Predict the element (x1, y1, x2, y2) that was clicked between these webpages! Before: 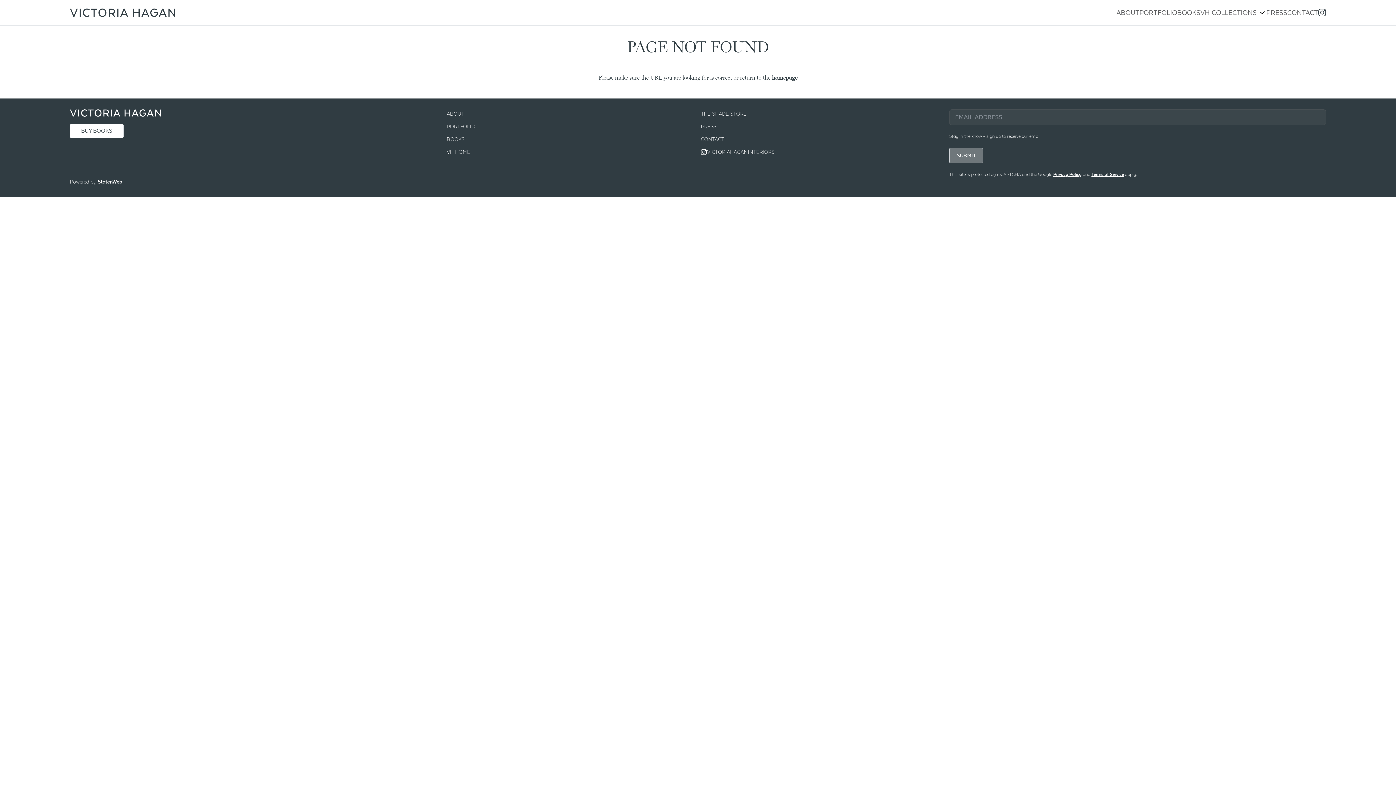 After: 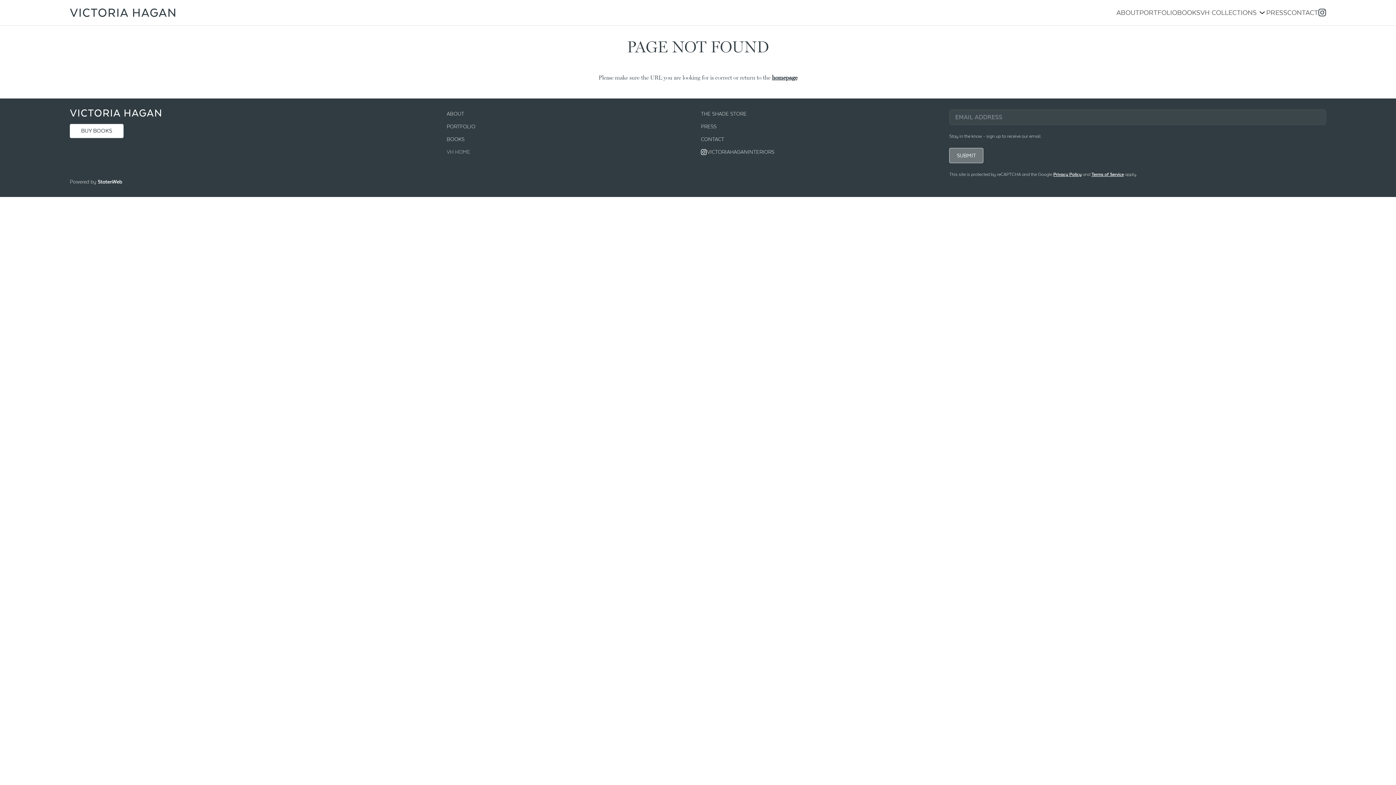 Action: bbox: (446, 147, 695, 156) label: VH HOME